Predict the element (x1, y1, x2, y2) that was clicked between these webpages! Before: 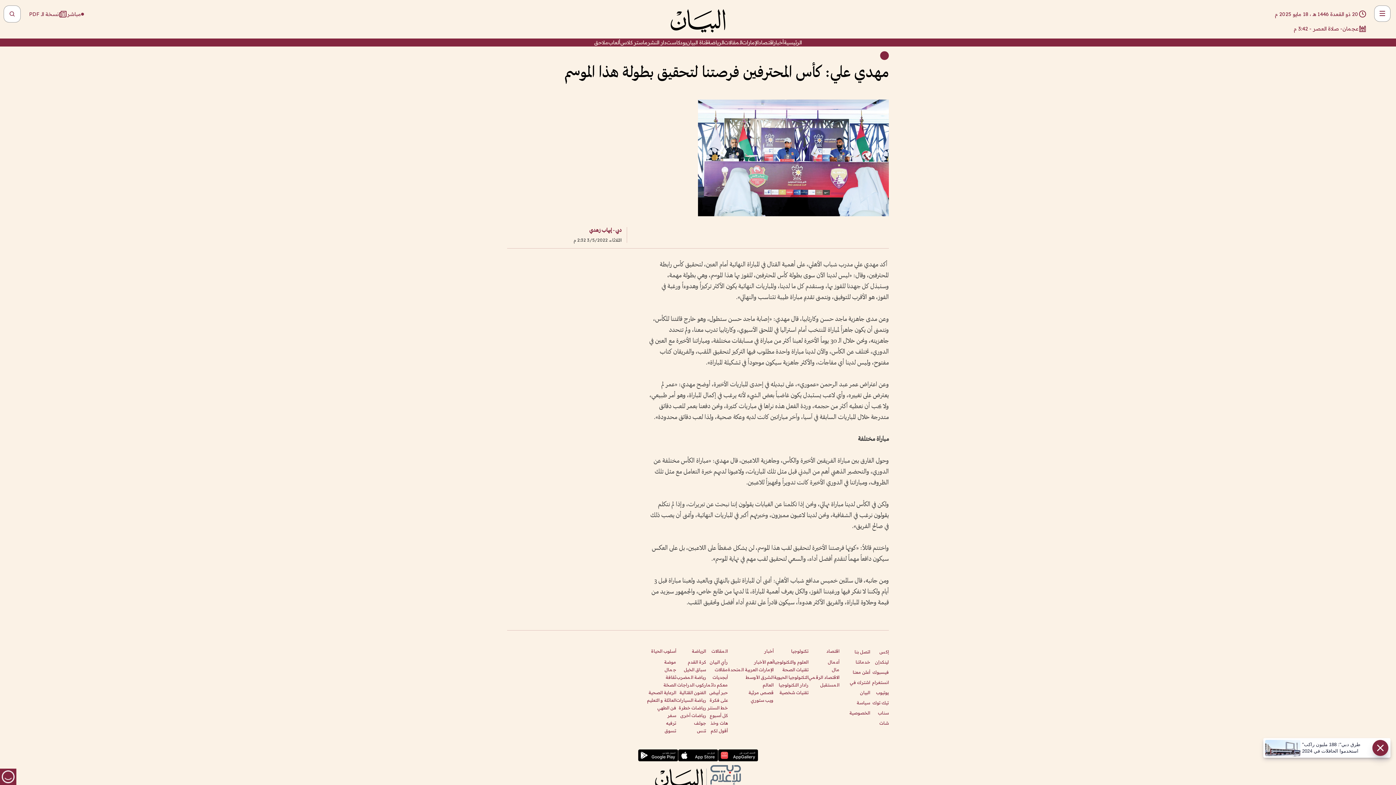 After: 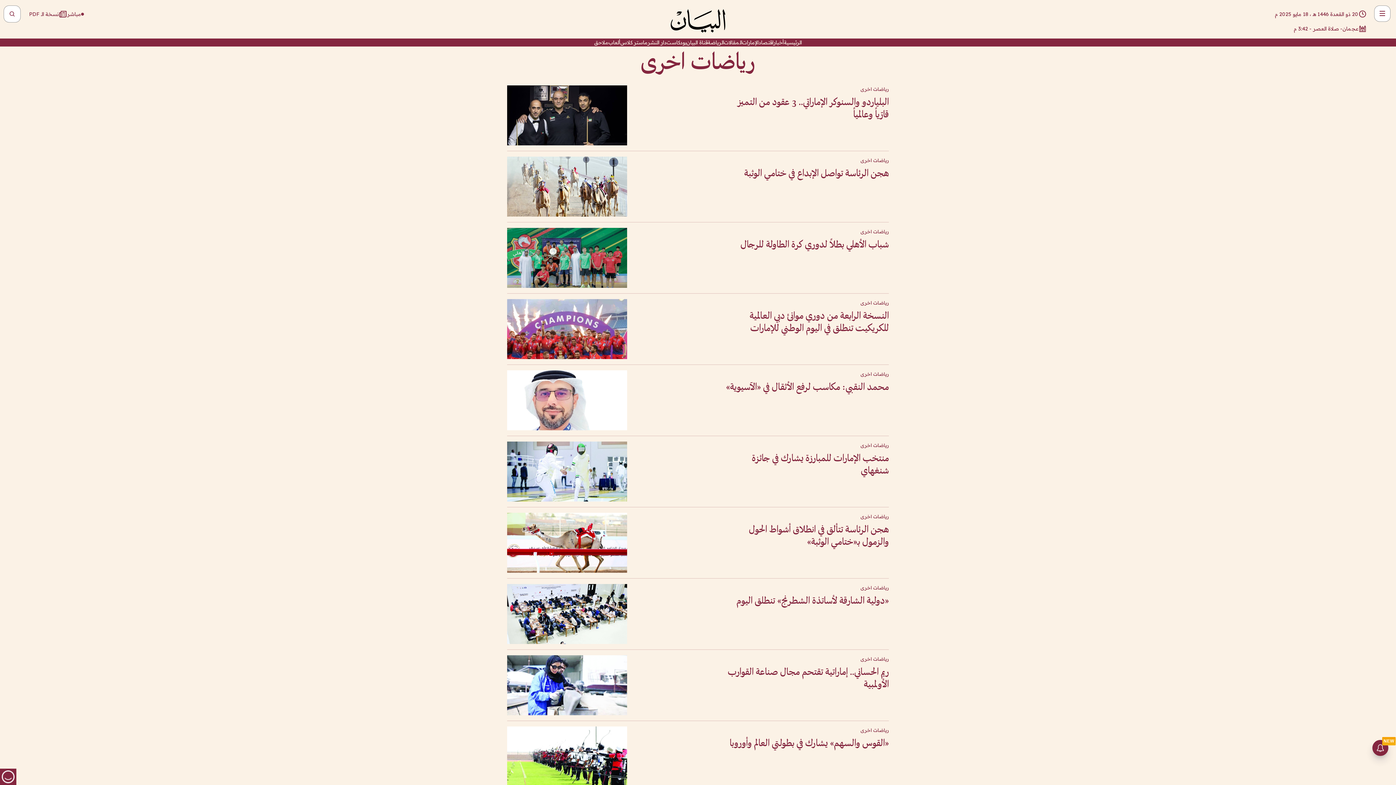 Action: bbox: (680, 712, 706, 718) label: رياضات أخرى